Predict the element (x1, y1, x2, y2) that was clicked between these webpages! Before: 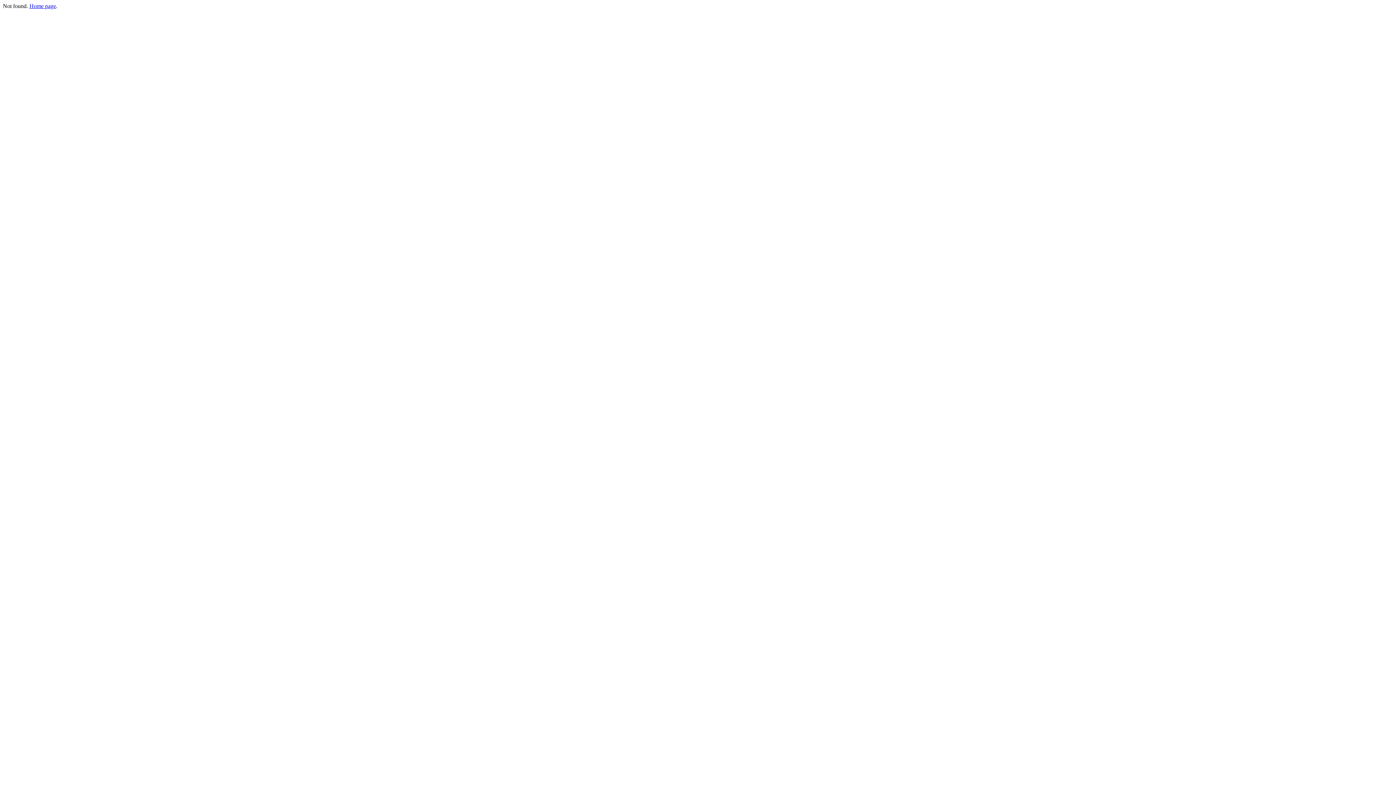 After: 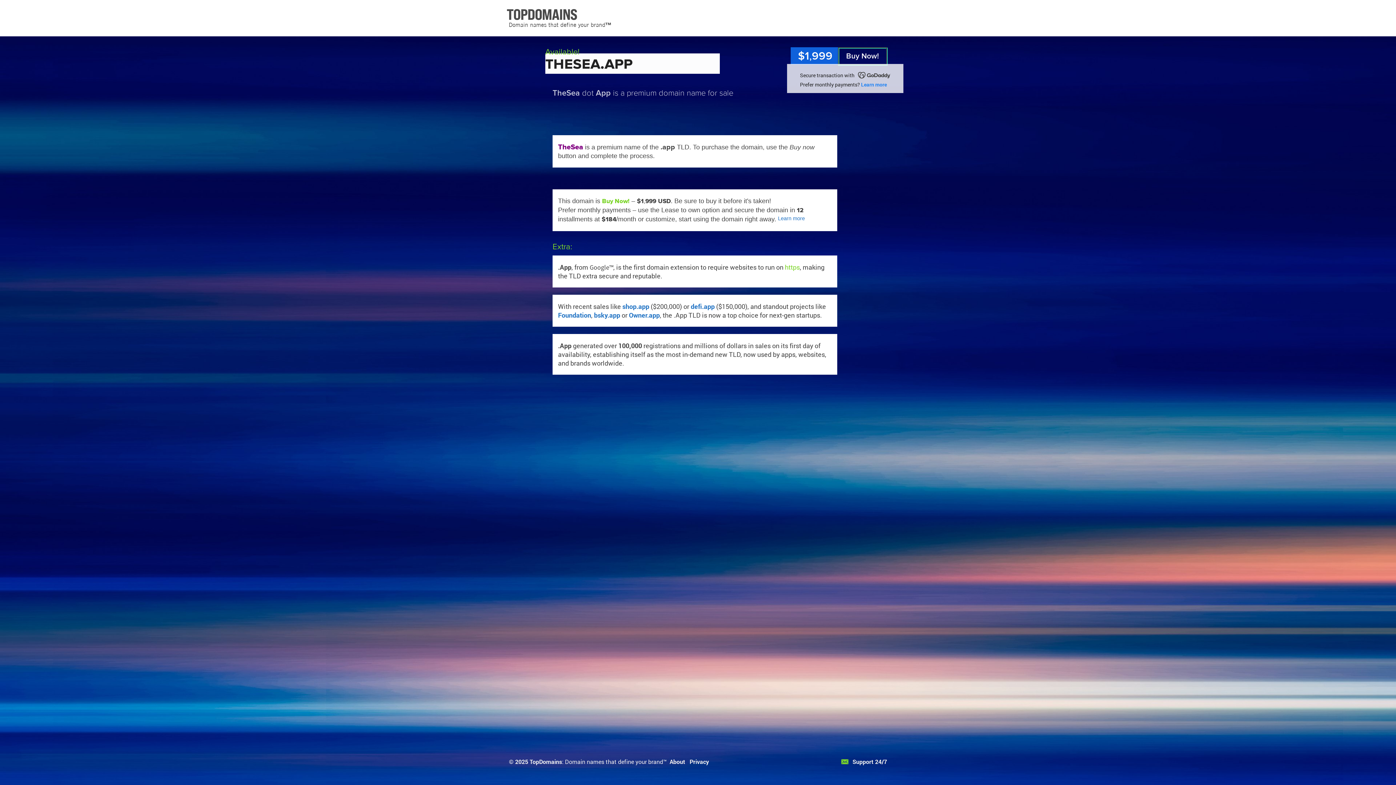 Action: label: Home page bbox: (29, 2, 56, 9)